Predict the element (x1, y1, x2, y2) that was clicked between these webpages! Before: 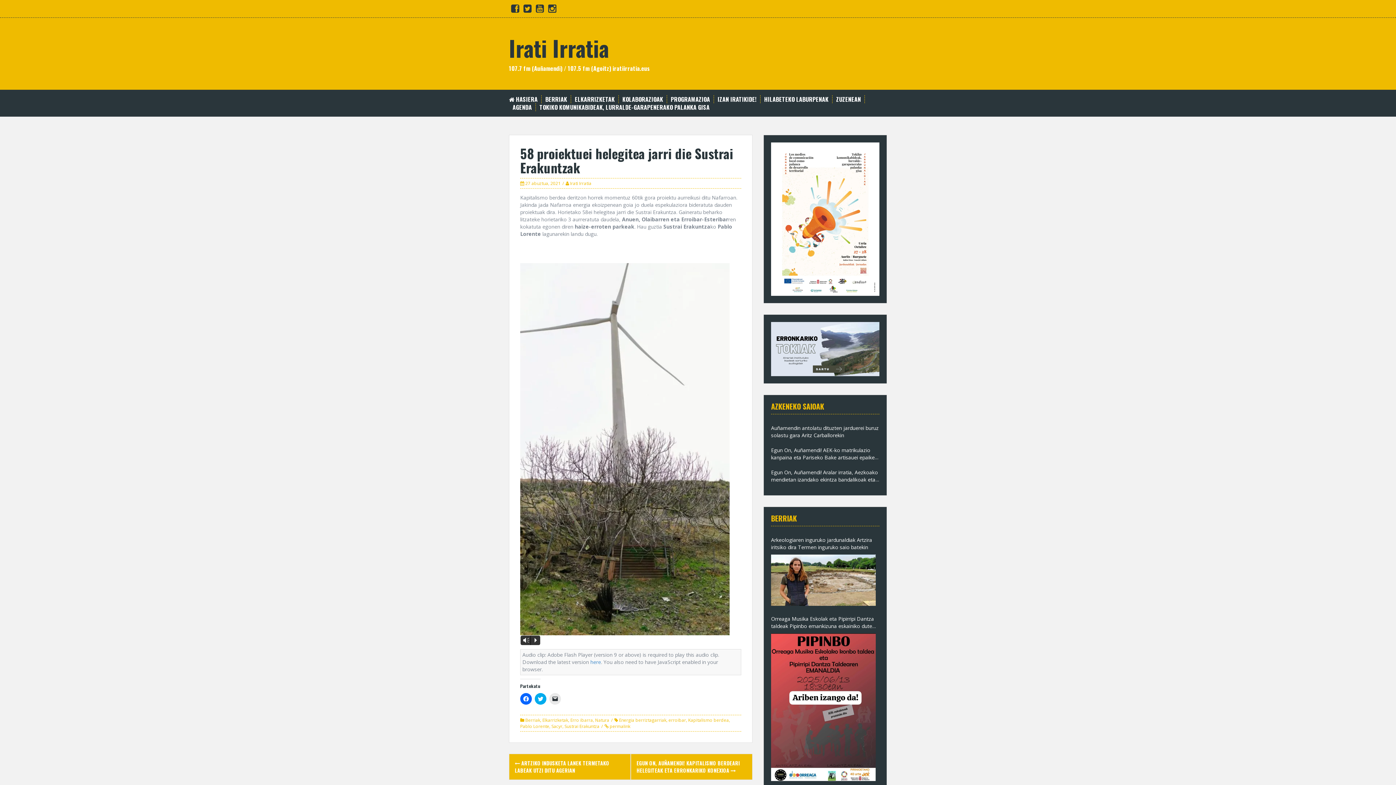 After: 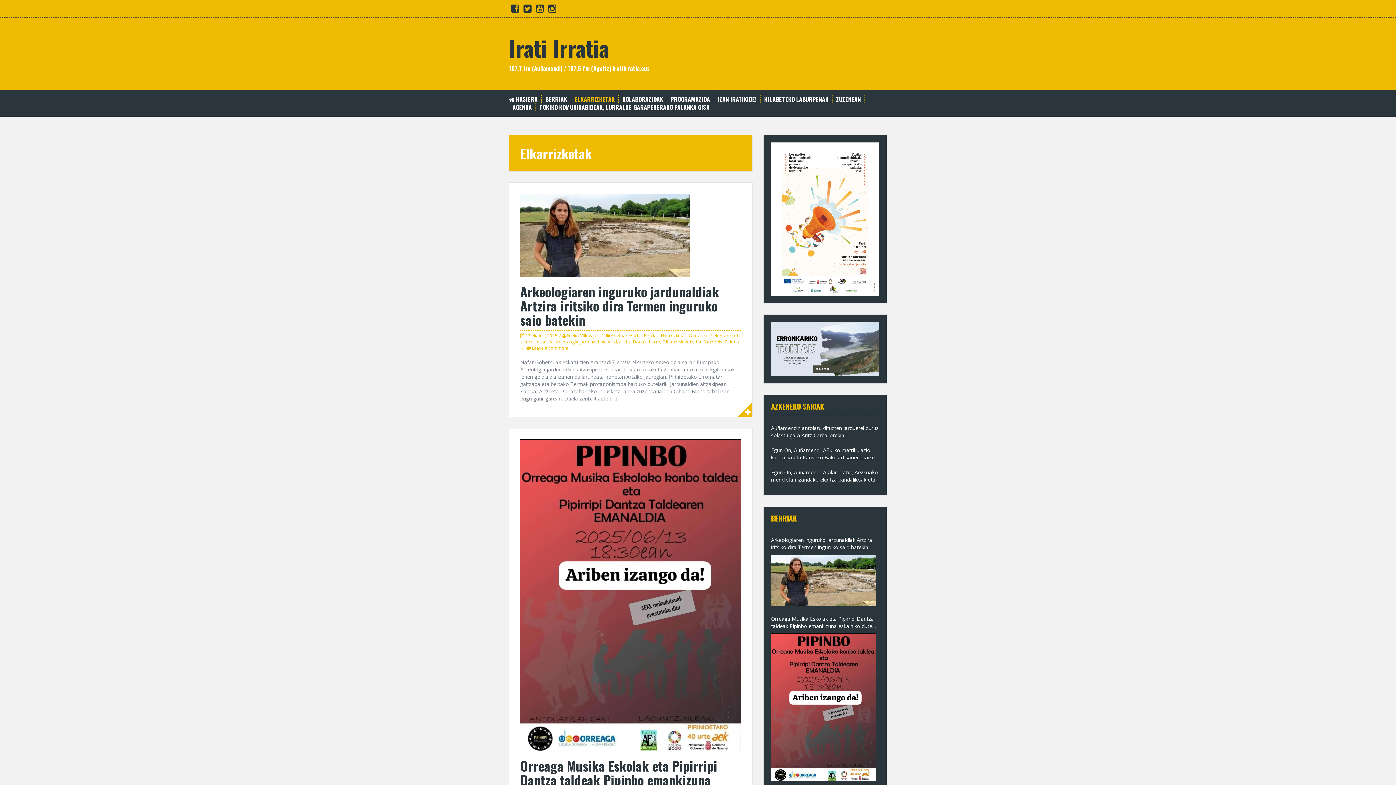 Action: bbox: (542, 717, 568, 723) label: Elkarrizketak